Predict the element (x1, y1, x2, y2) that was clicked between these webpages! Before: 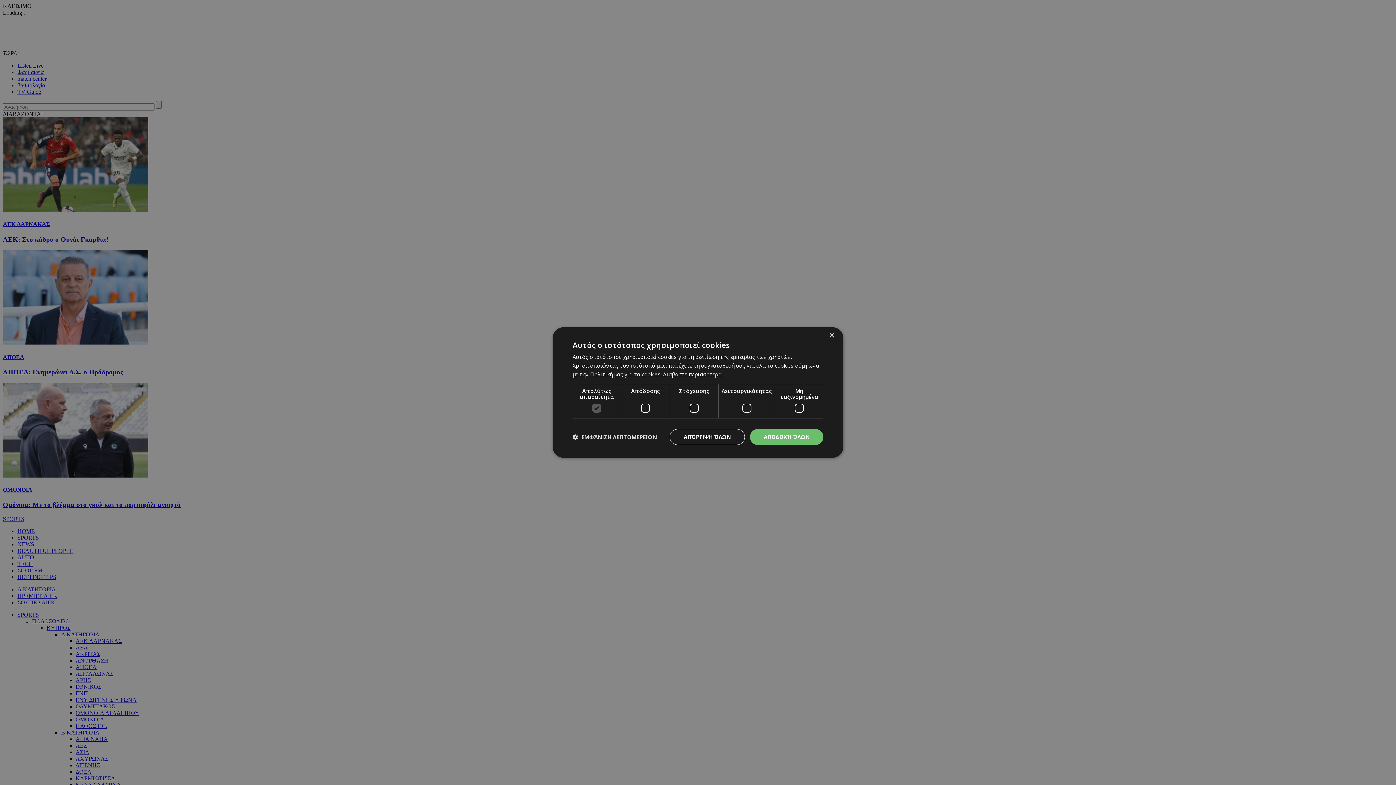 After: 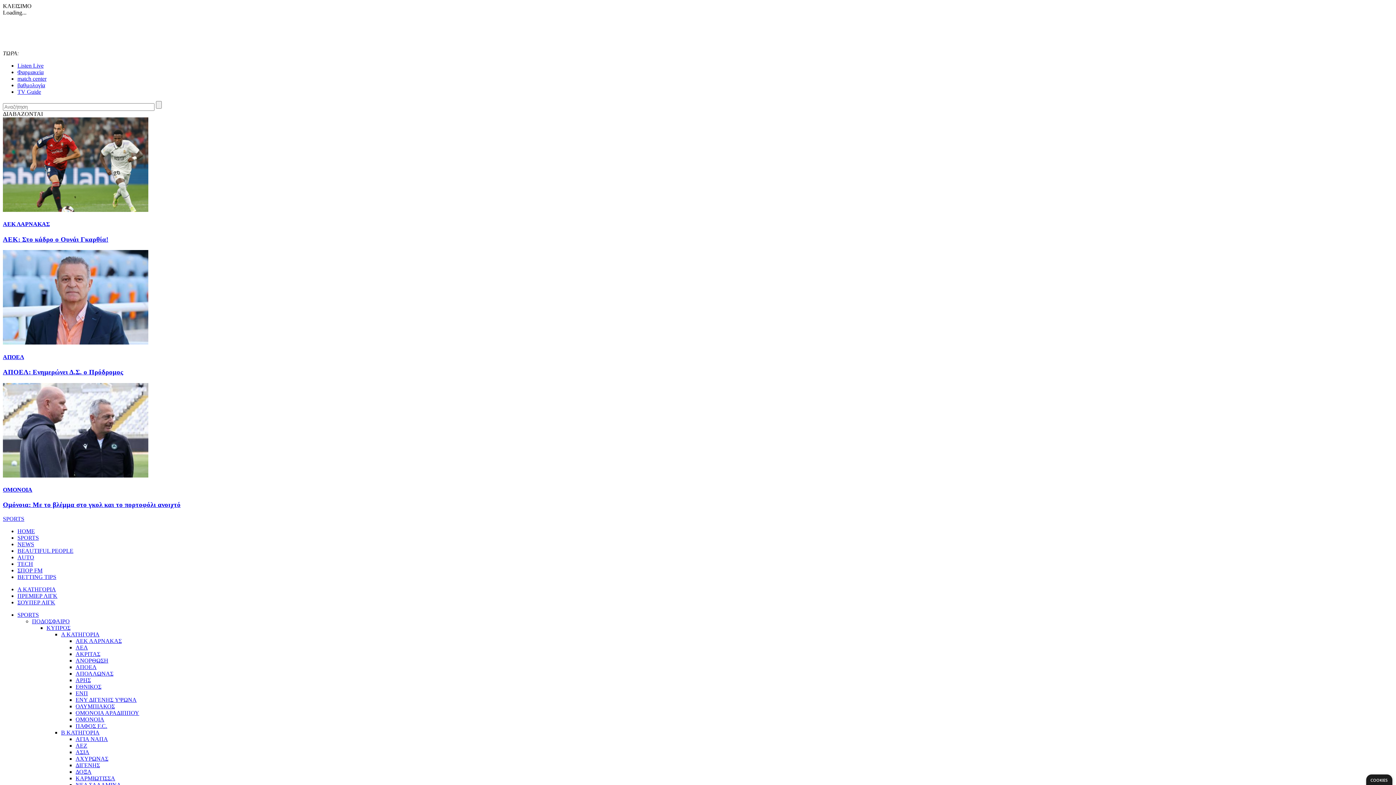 Action: bbox: (829, 333, 834, 338) label: Close